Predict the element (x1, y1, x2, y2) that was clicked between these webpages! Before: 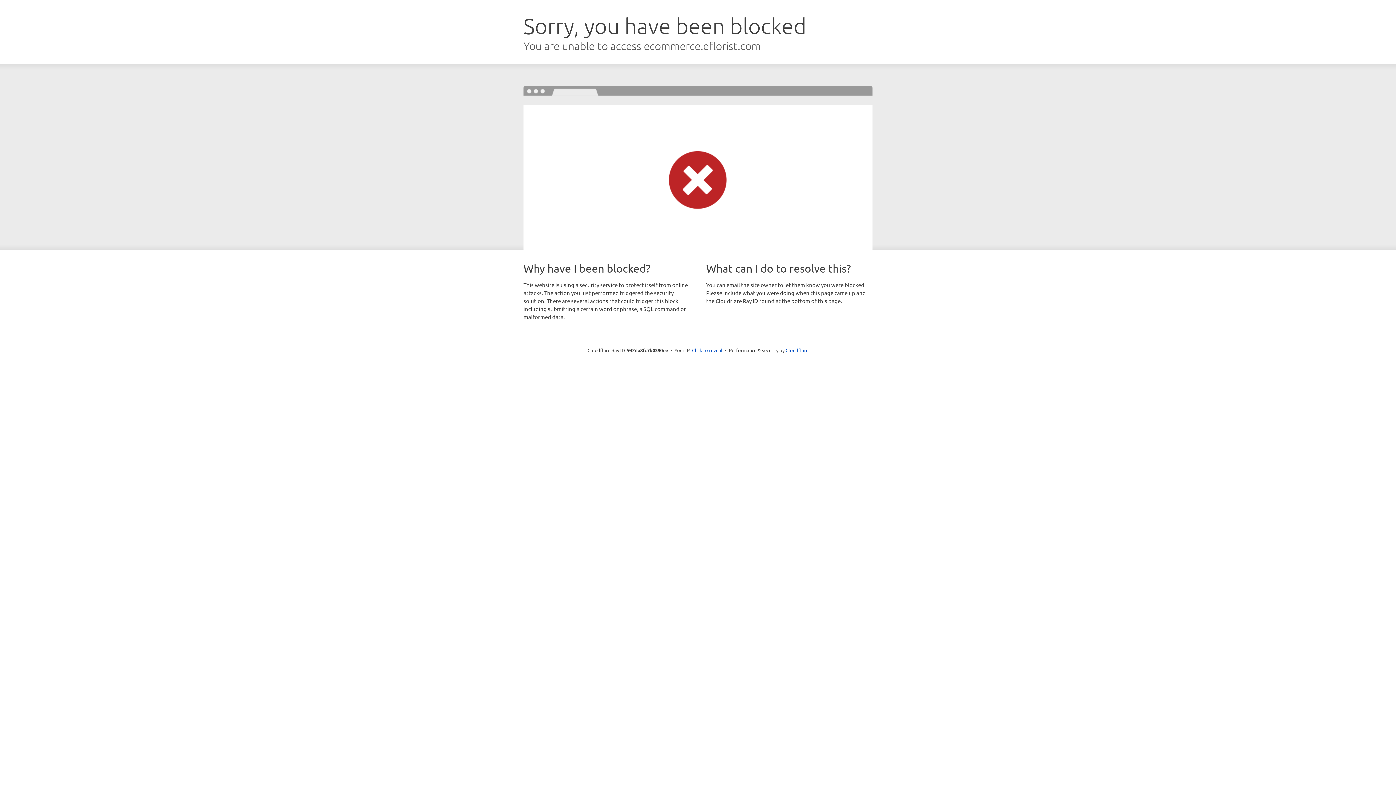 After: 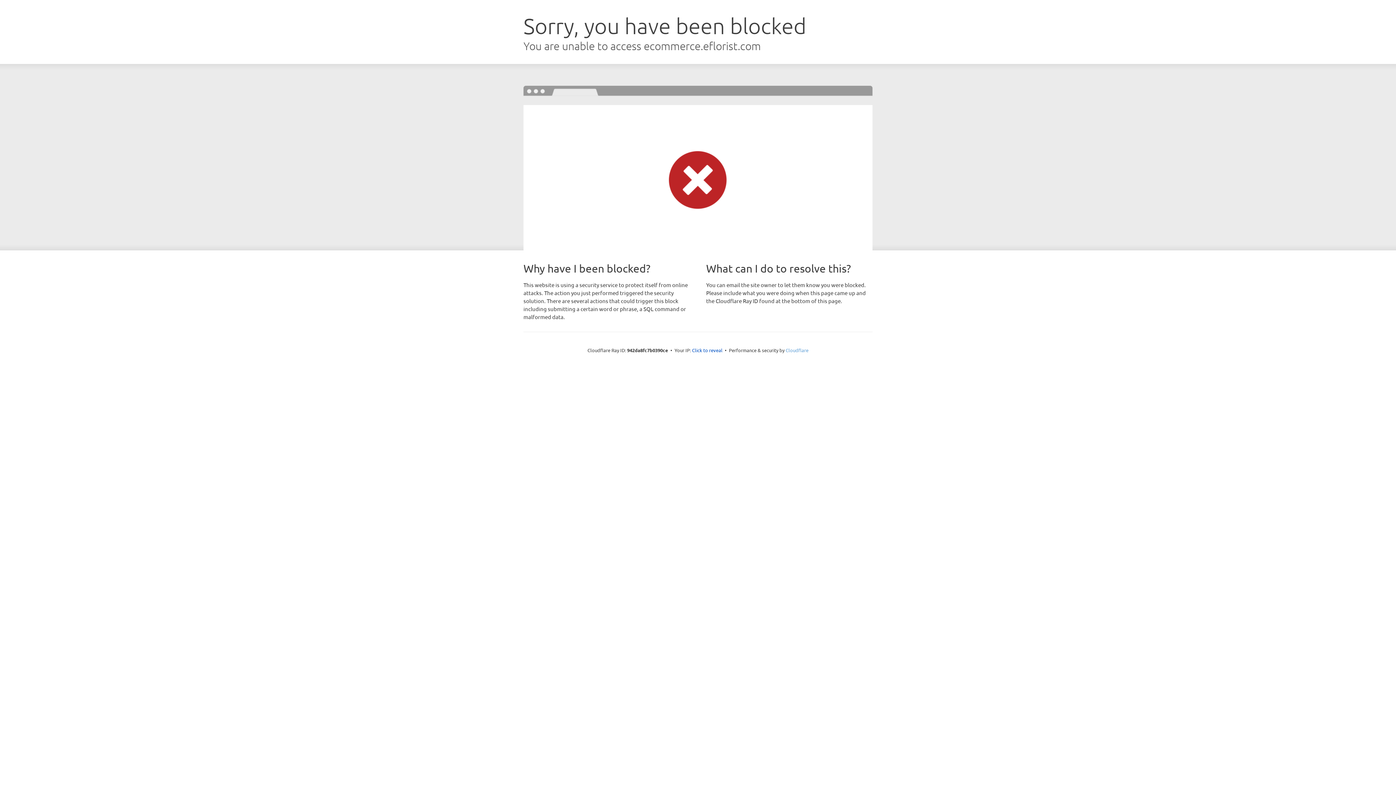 Action: bbox: (785, 347, 808, 353) label: Cloudflare